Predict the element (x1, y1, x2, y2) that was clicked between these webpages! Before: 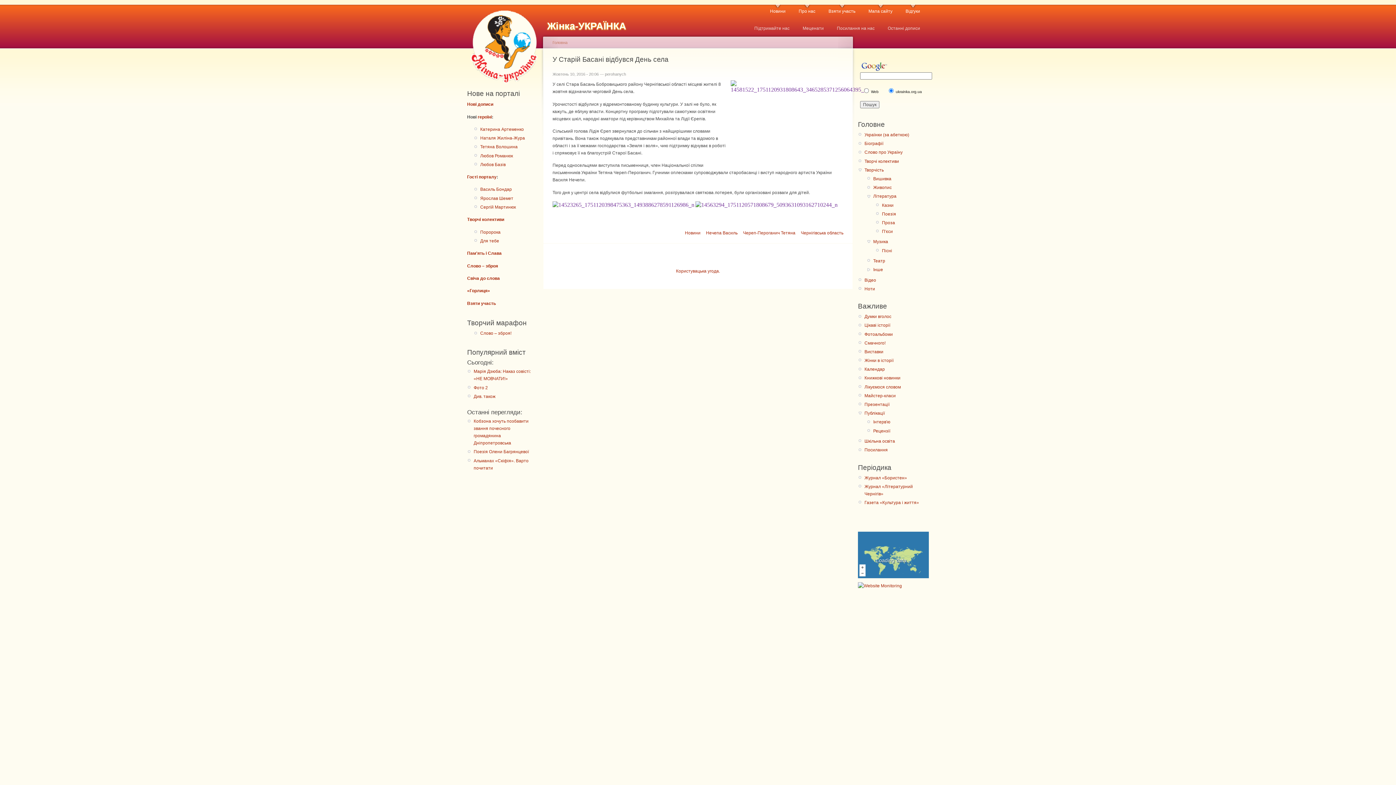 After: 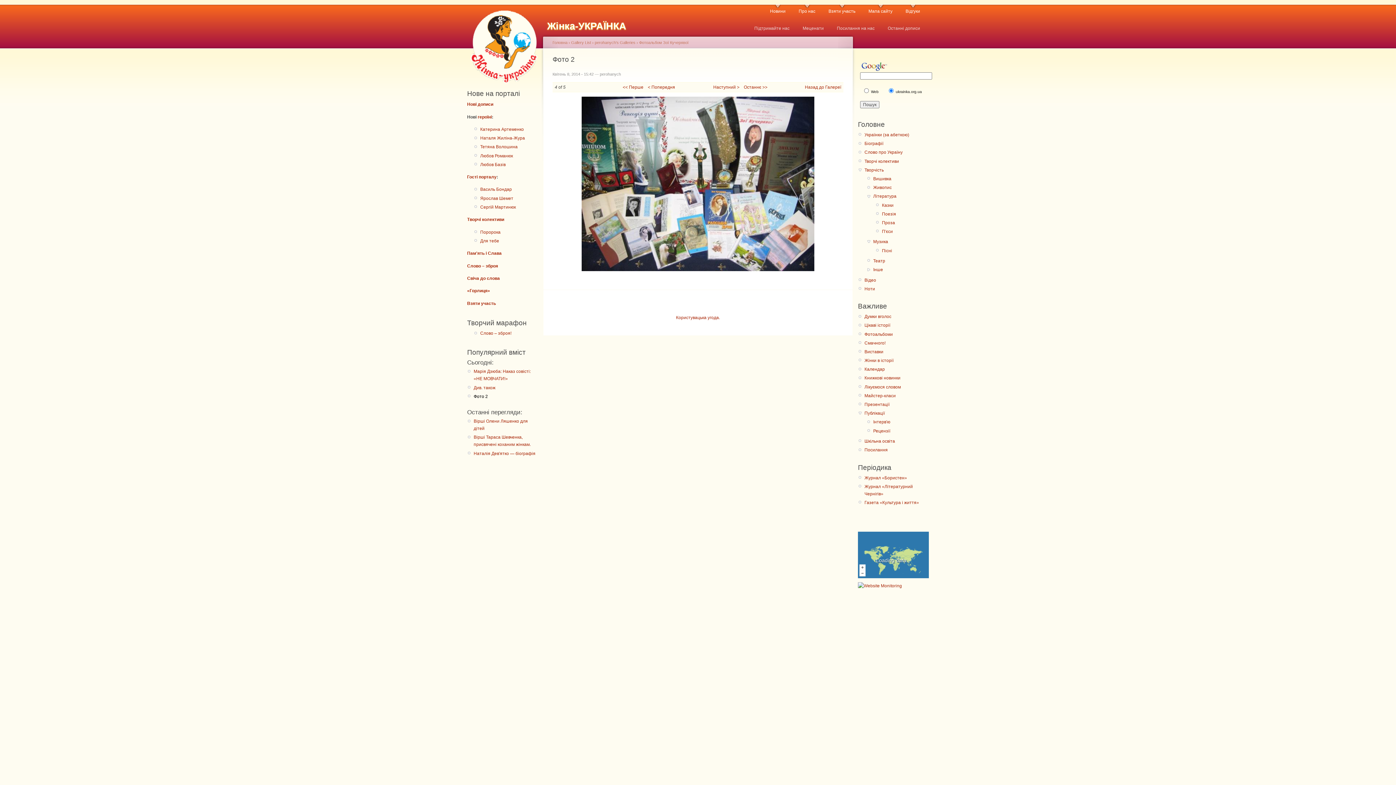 Action: label: Фото 2 bbox: (473, 385, 488, 390)